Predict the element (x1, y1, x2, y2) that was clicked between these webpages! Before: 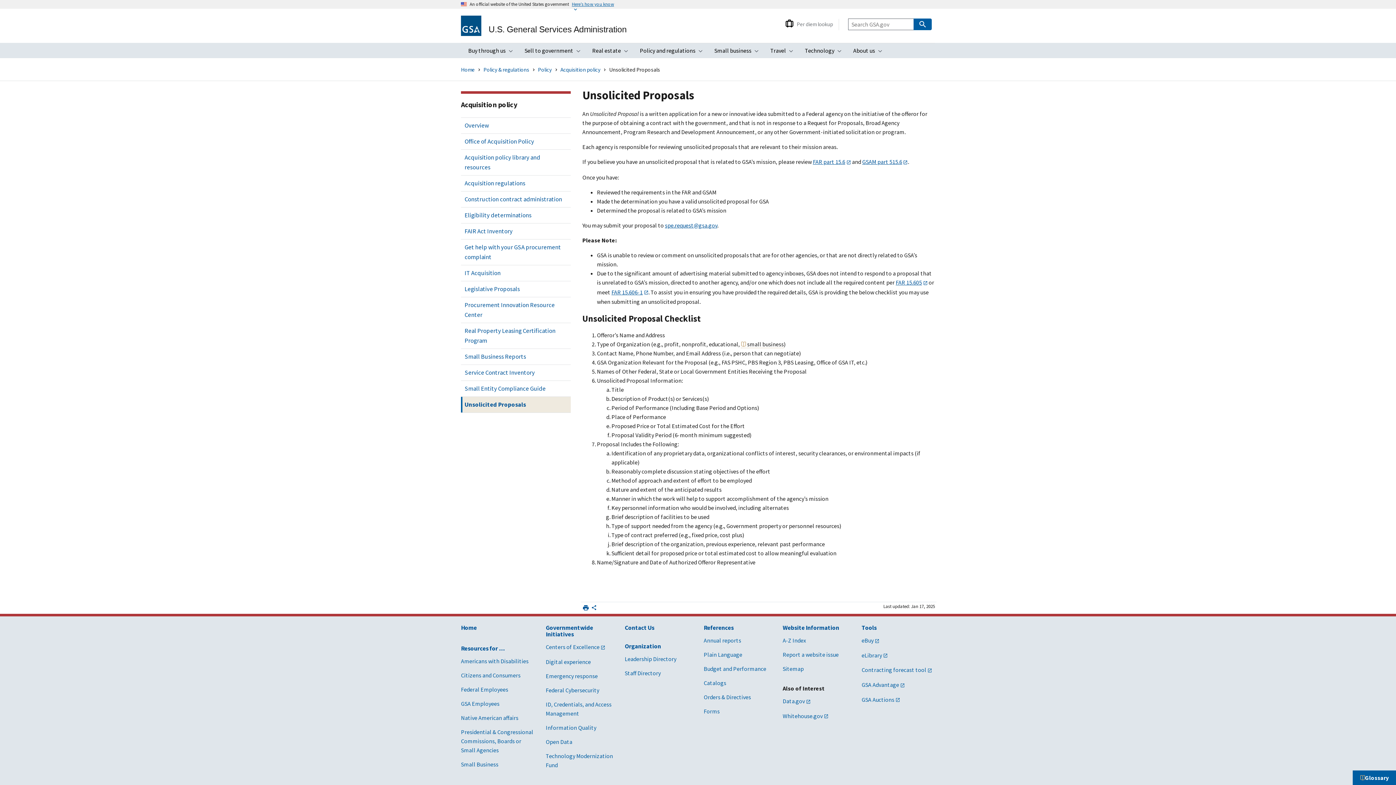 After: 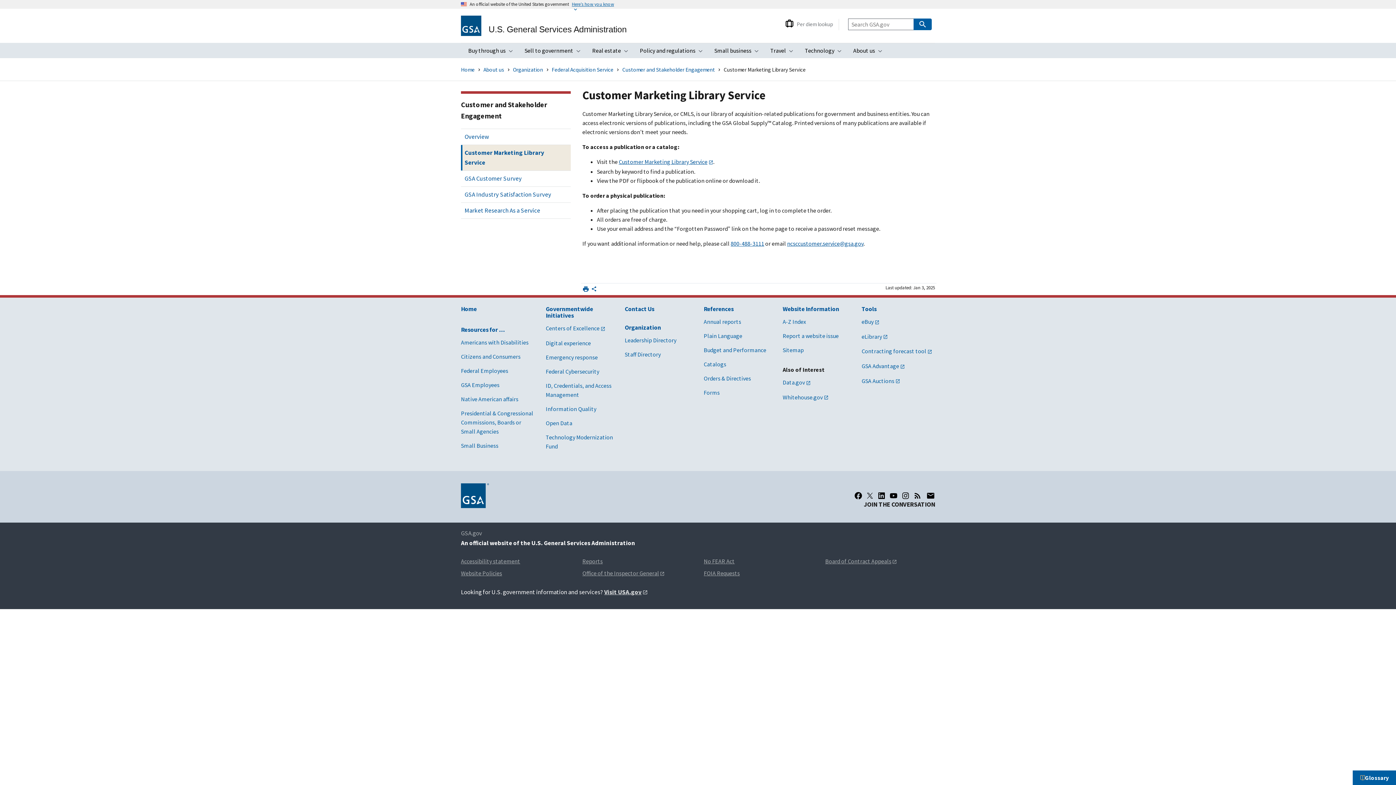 Action: label: Catalogs bbox: (703, 679, 726, 686)